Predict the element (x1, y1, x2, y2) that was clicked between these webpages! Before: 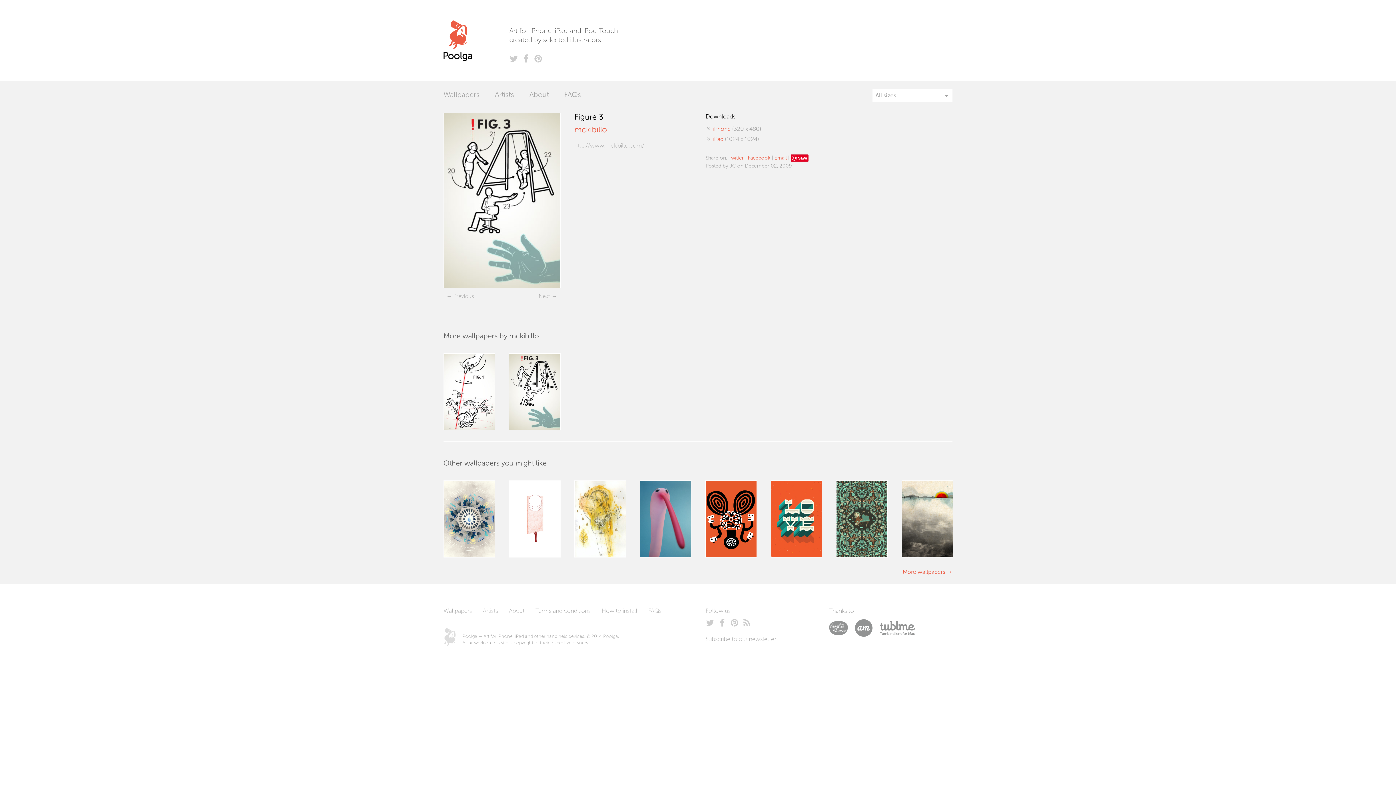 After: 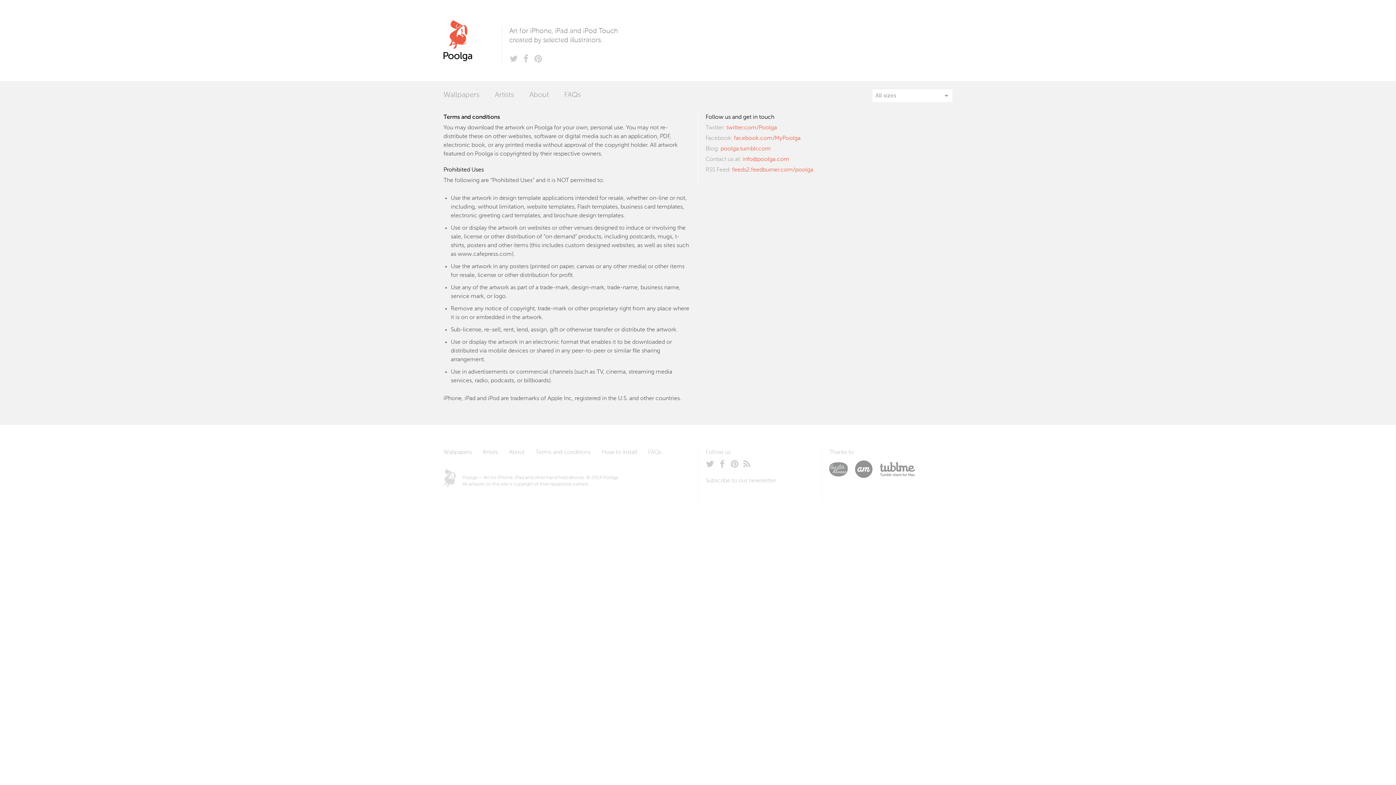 Action: label: Terms and conditions bbox: (535, 608, 590, 614)